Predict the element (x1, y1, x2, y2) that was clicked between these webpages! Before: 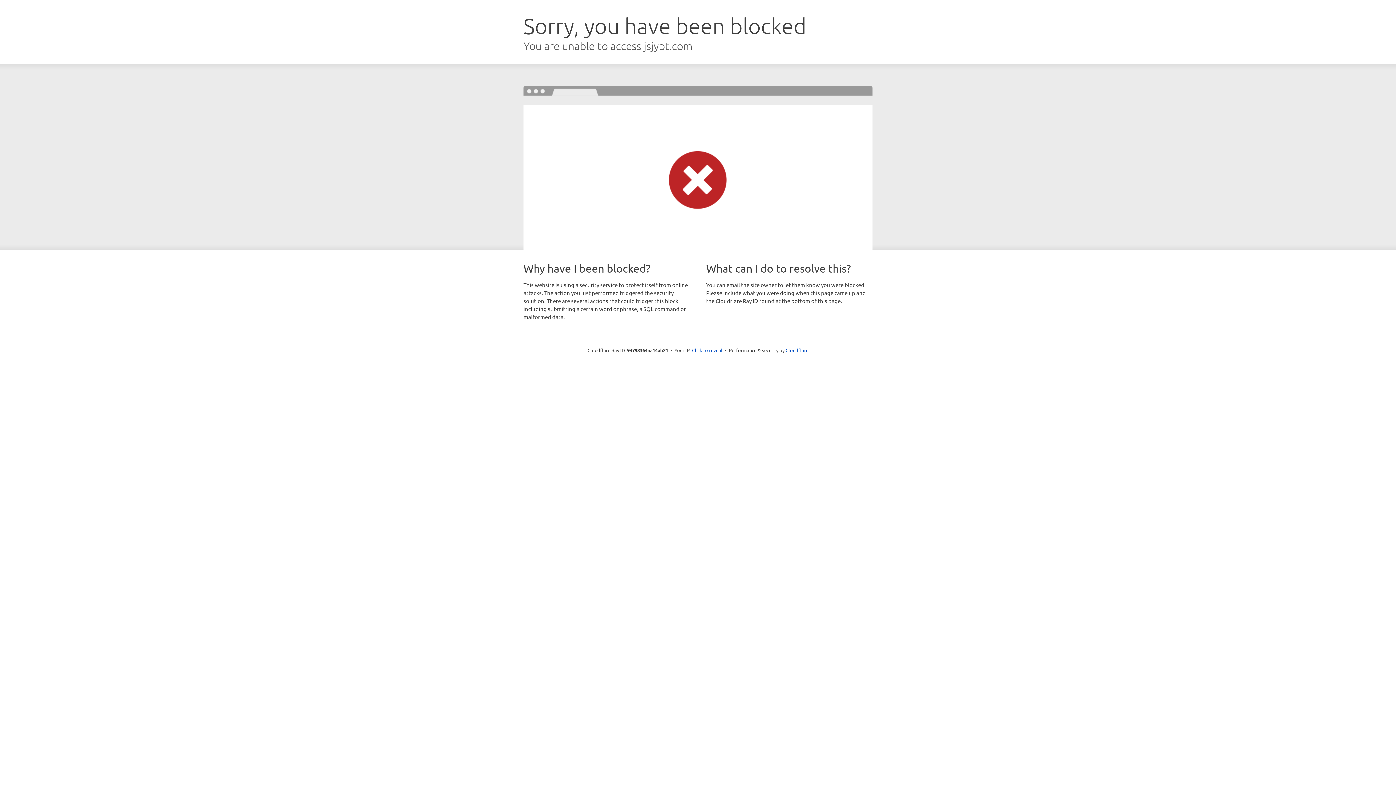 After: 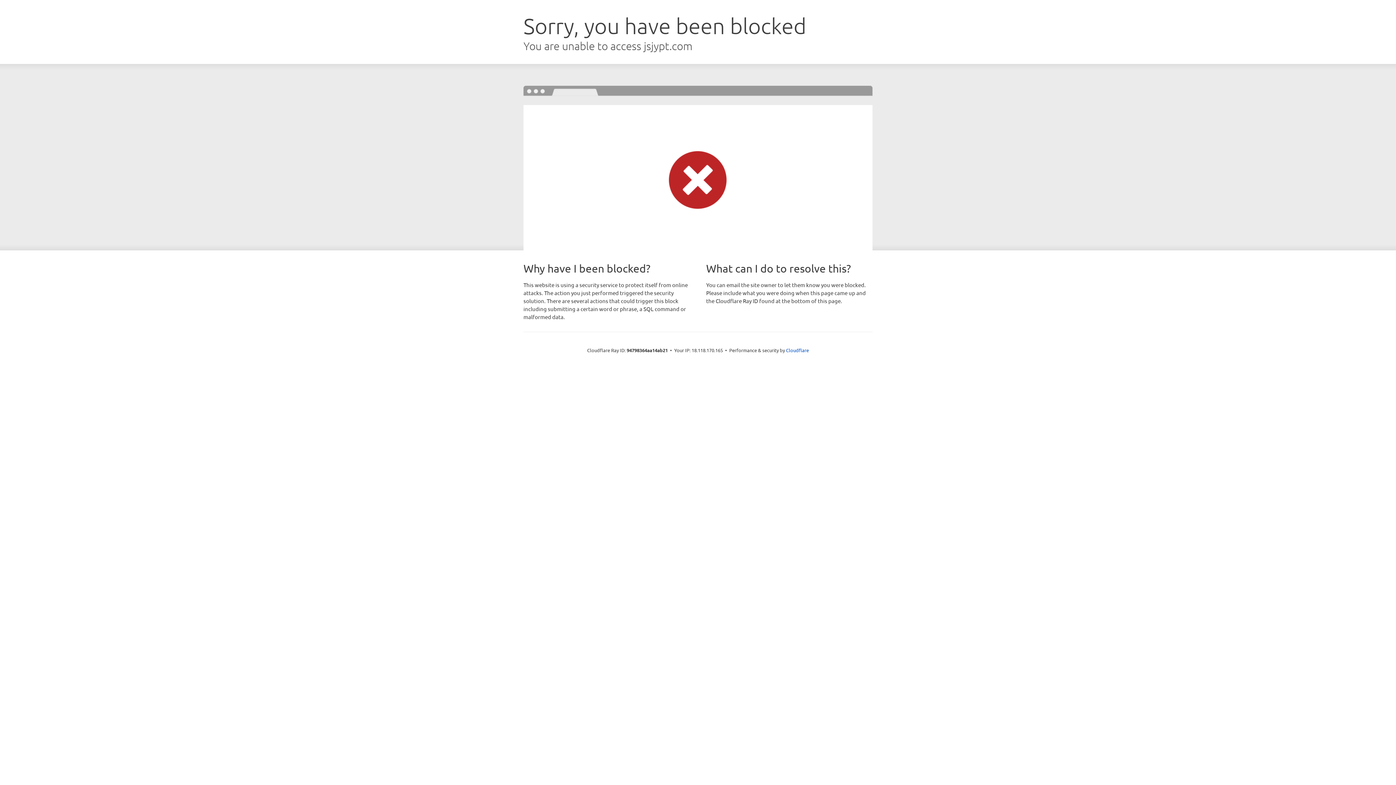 Action: bbox: (692, 346, 722, 353) label: Click to reveal